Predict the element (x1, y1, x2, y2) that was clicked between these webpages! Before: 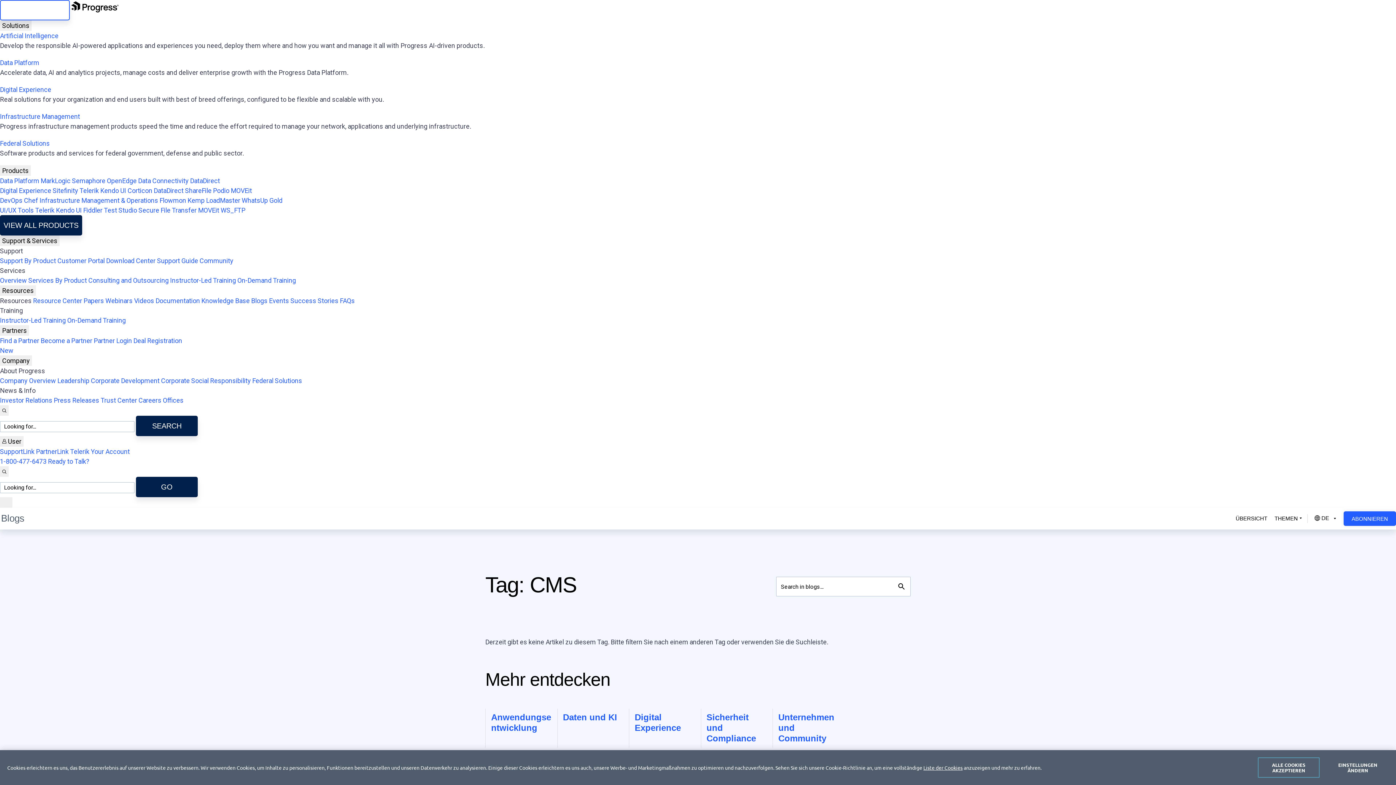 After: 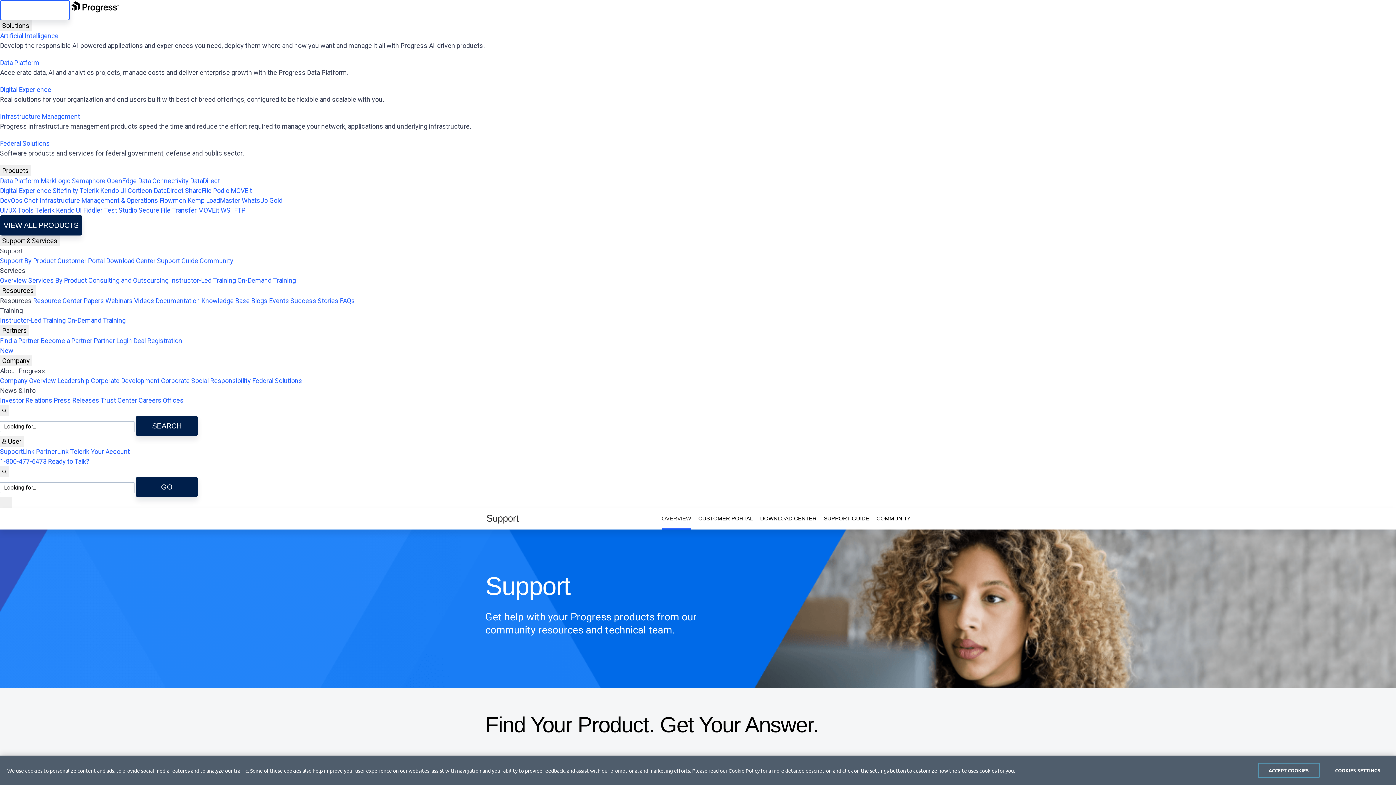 Action: label: Support By Product bbox: (0, 257, 56, 264)